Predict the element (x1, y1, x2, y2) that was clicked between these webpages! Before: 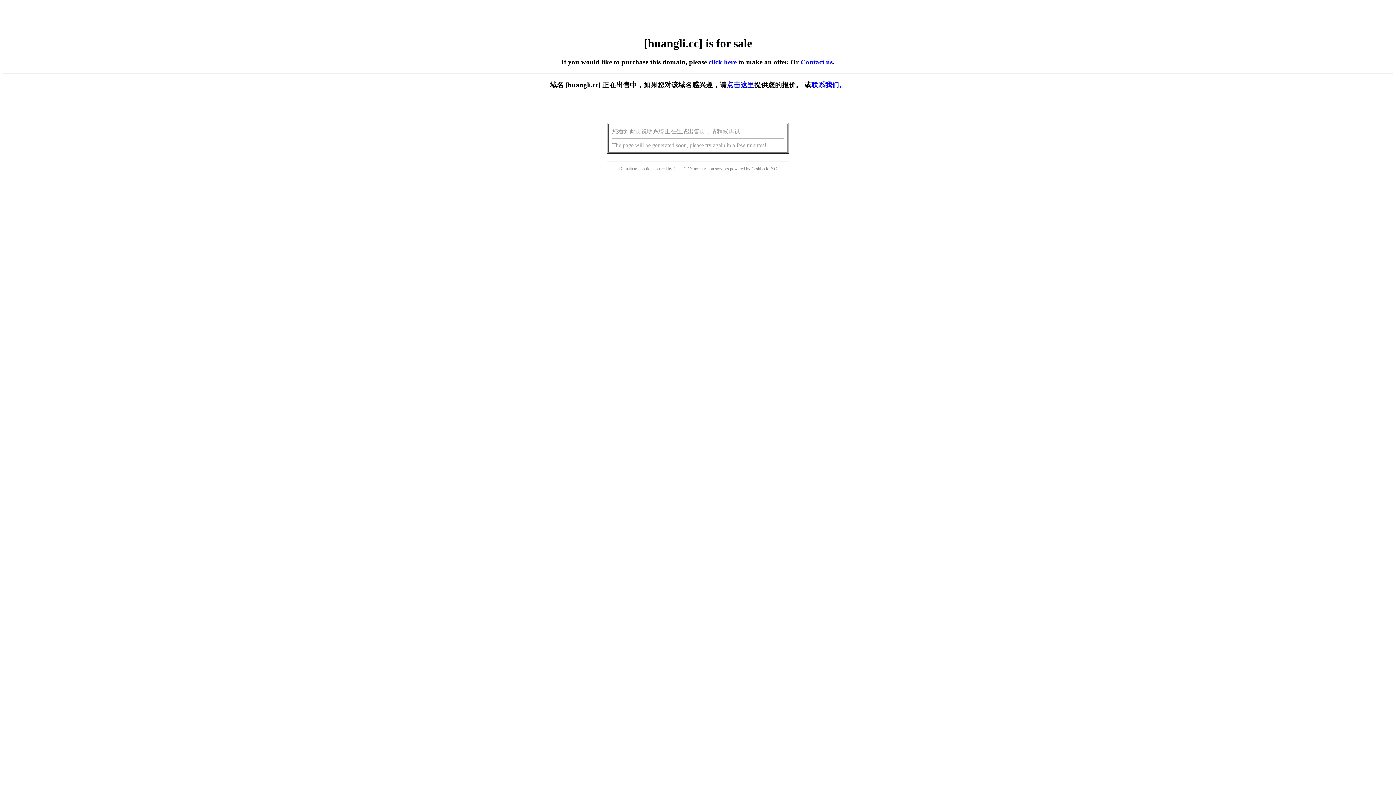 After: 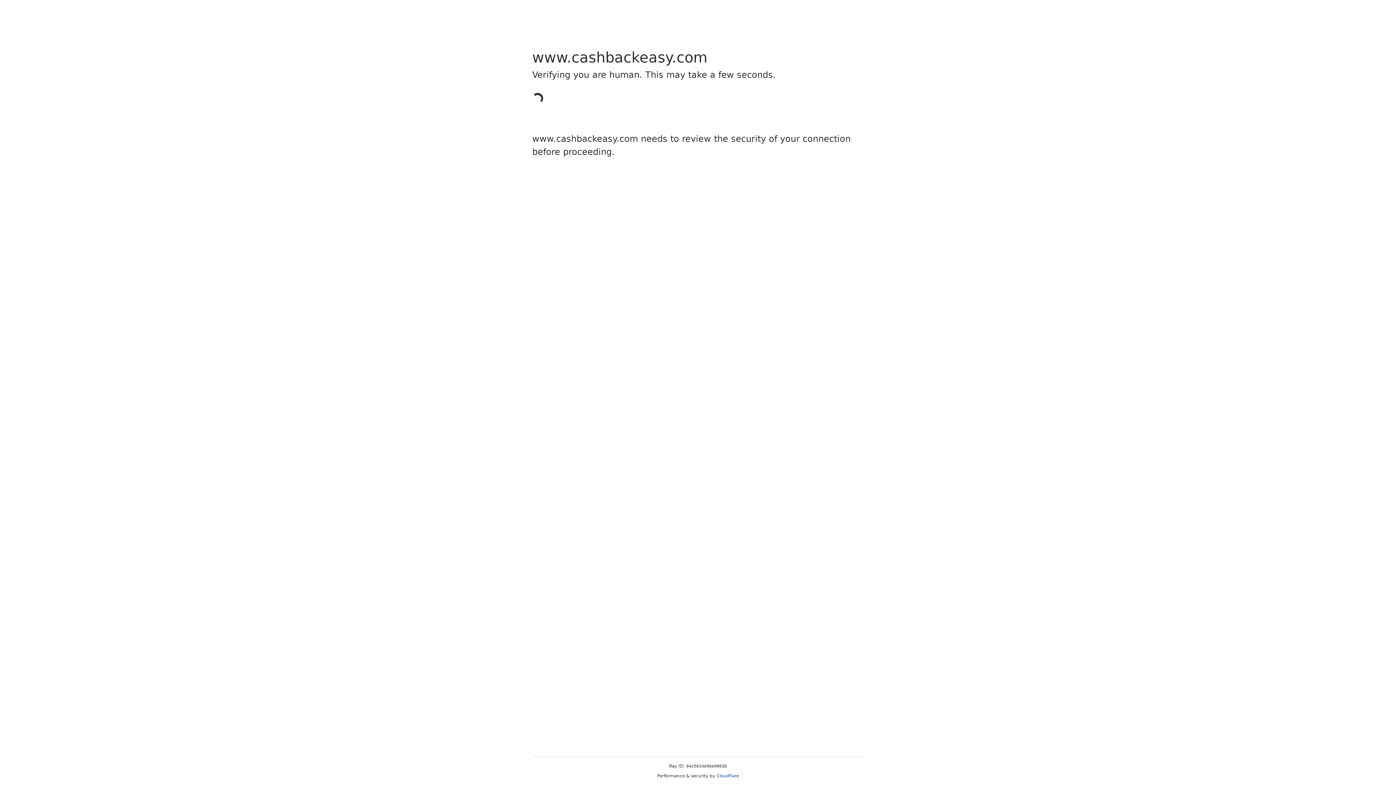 Action: label: Cashback bbox: (751, 166, 768, 171)